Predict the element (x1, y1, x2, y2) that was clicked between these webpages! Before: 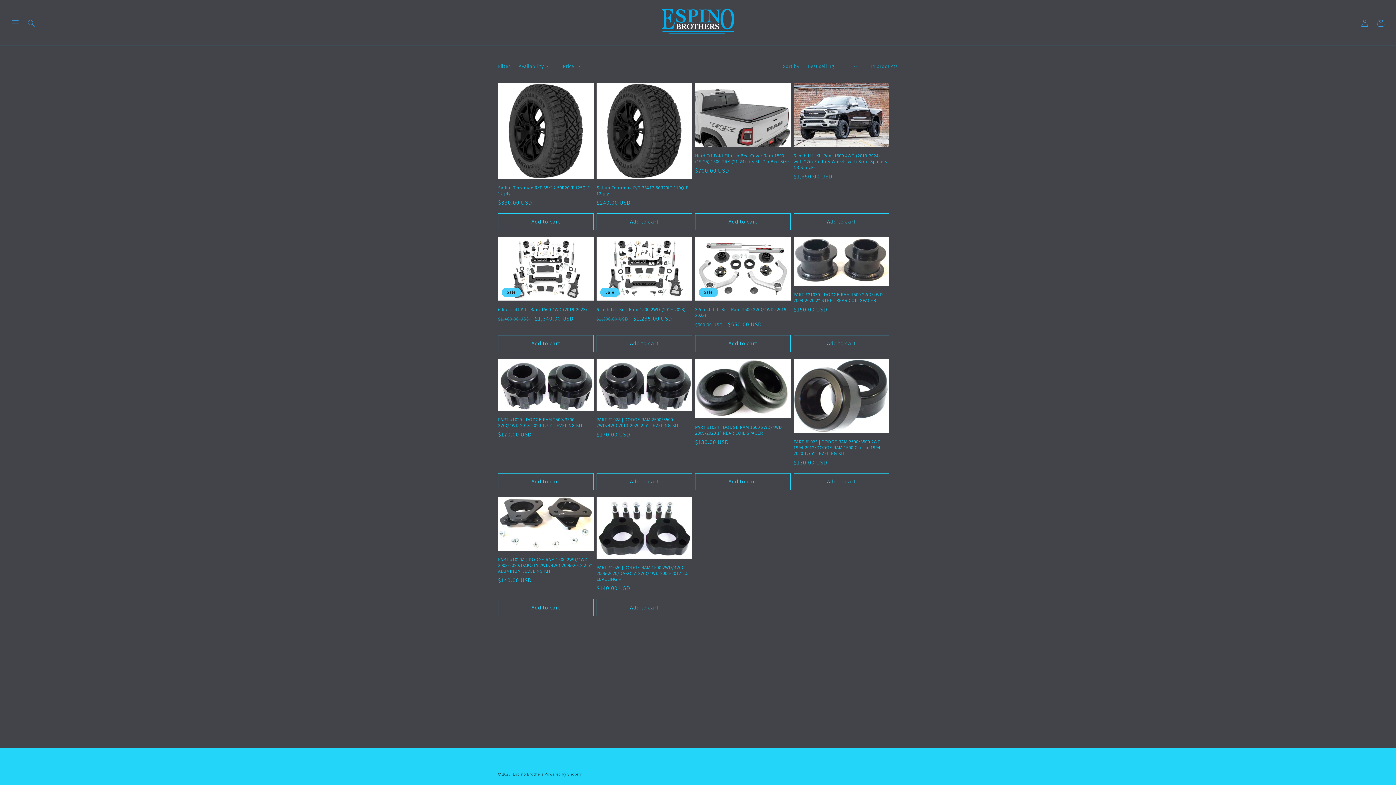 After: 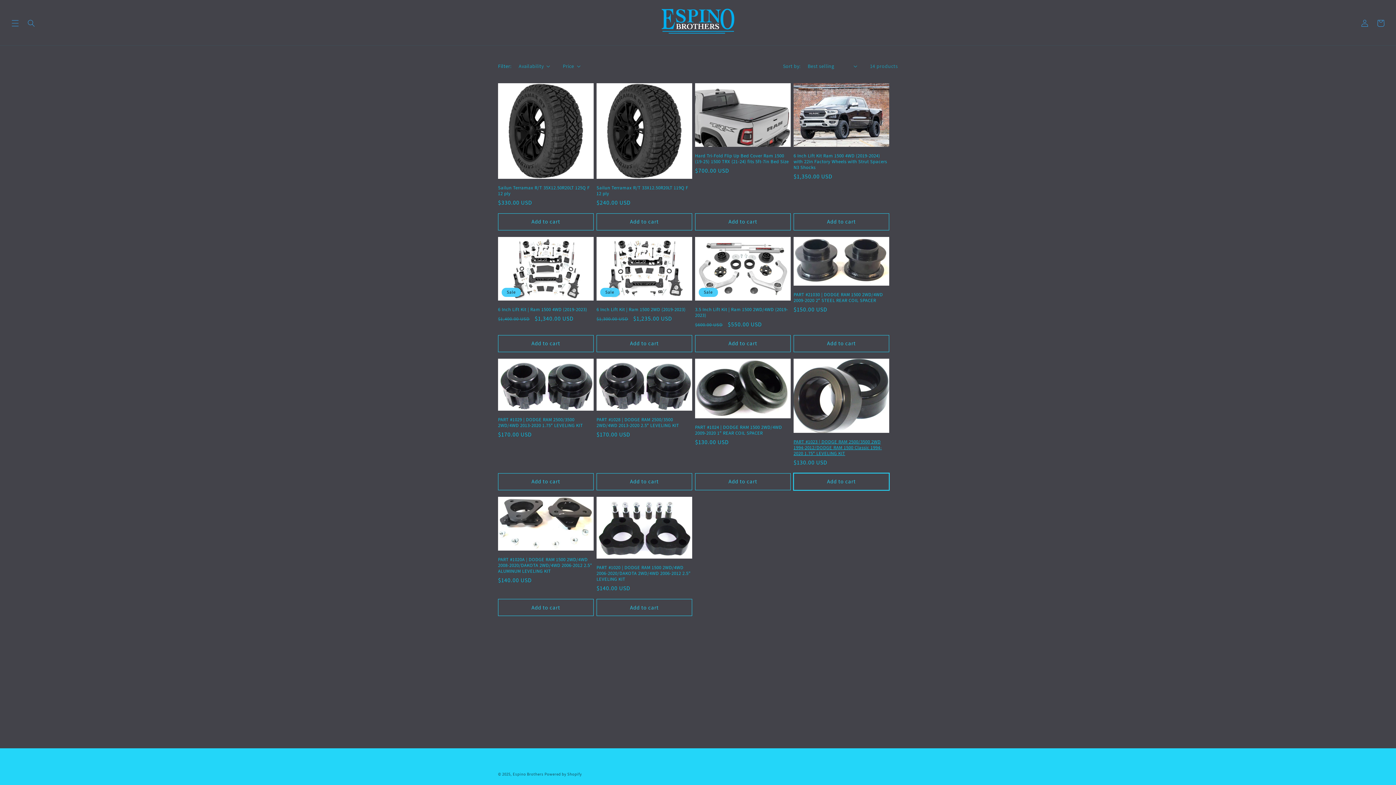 Action: label: Add to cart bbox: (793, 473, 889, 490)